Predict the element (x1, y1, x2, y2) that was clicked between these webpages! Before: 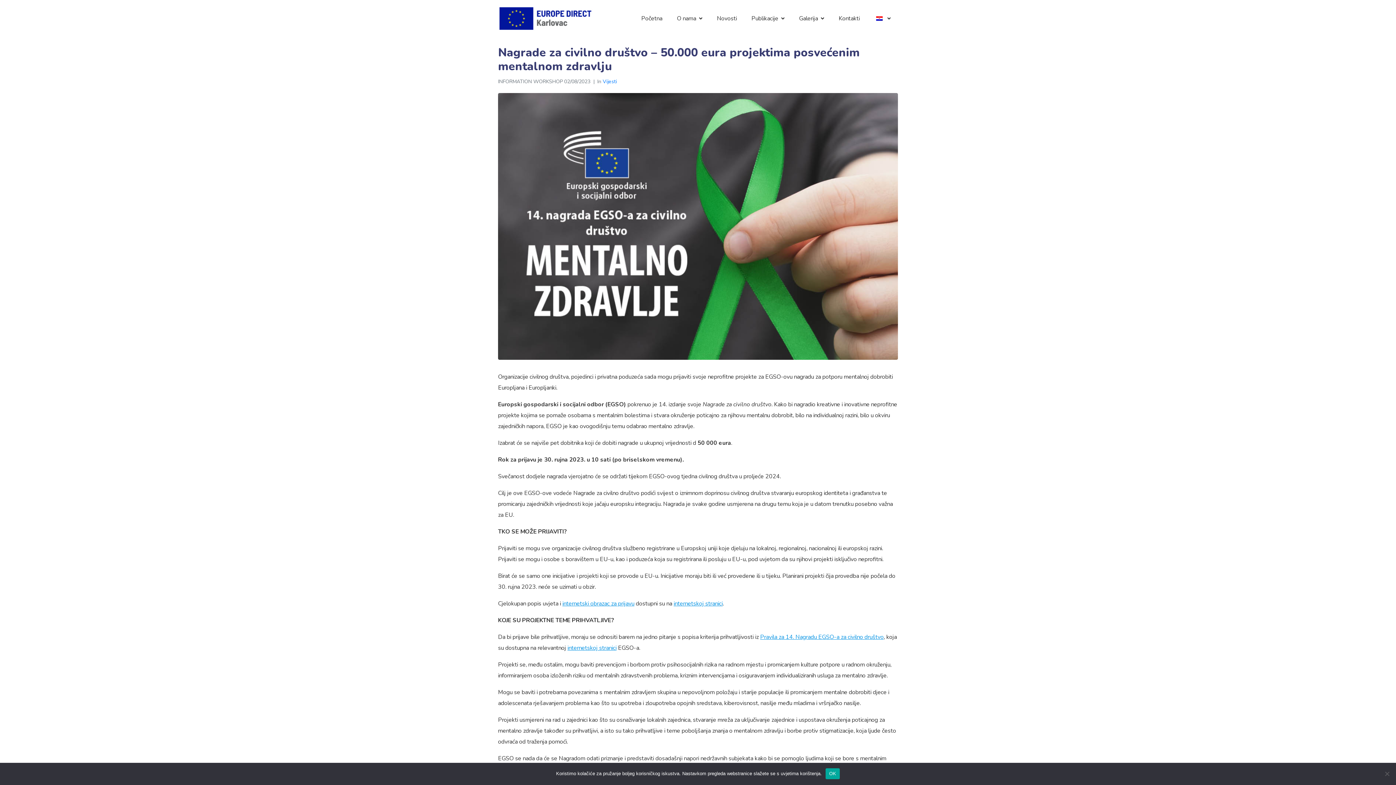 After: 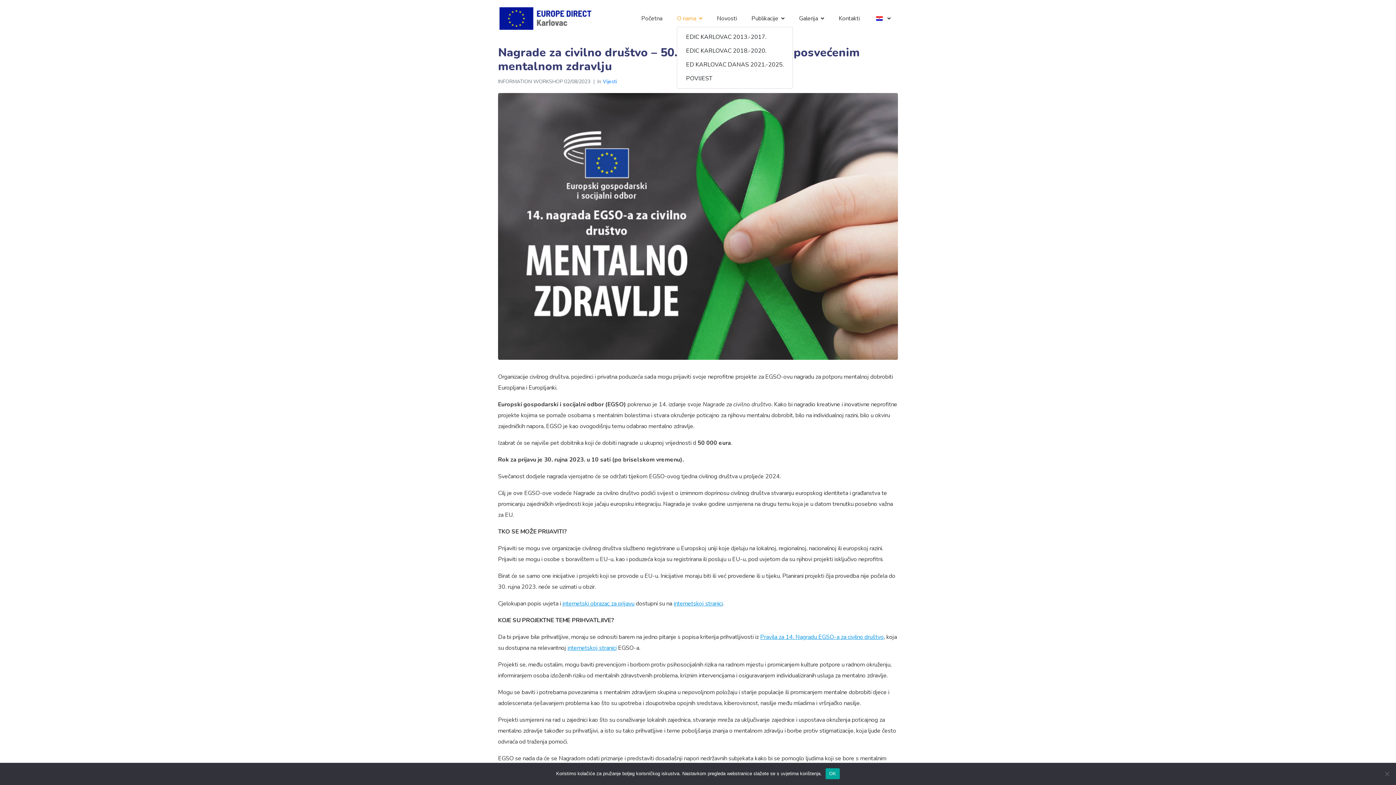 Action: label: O nama bbox: (677, 10, 702, 26)